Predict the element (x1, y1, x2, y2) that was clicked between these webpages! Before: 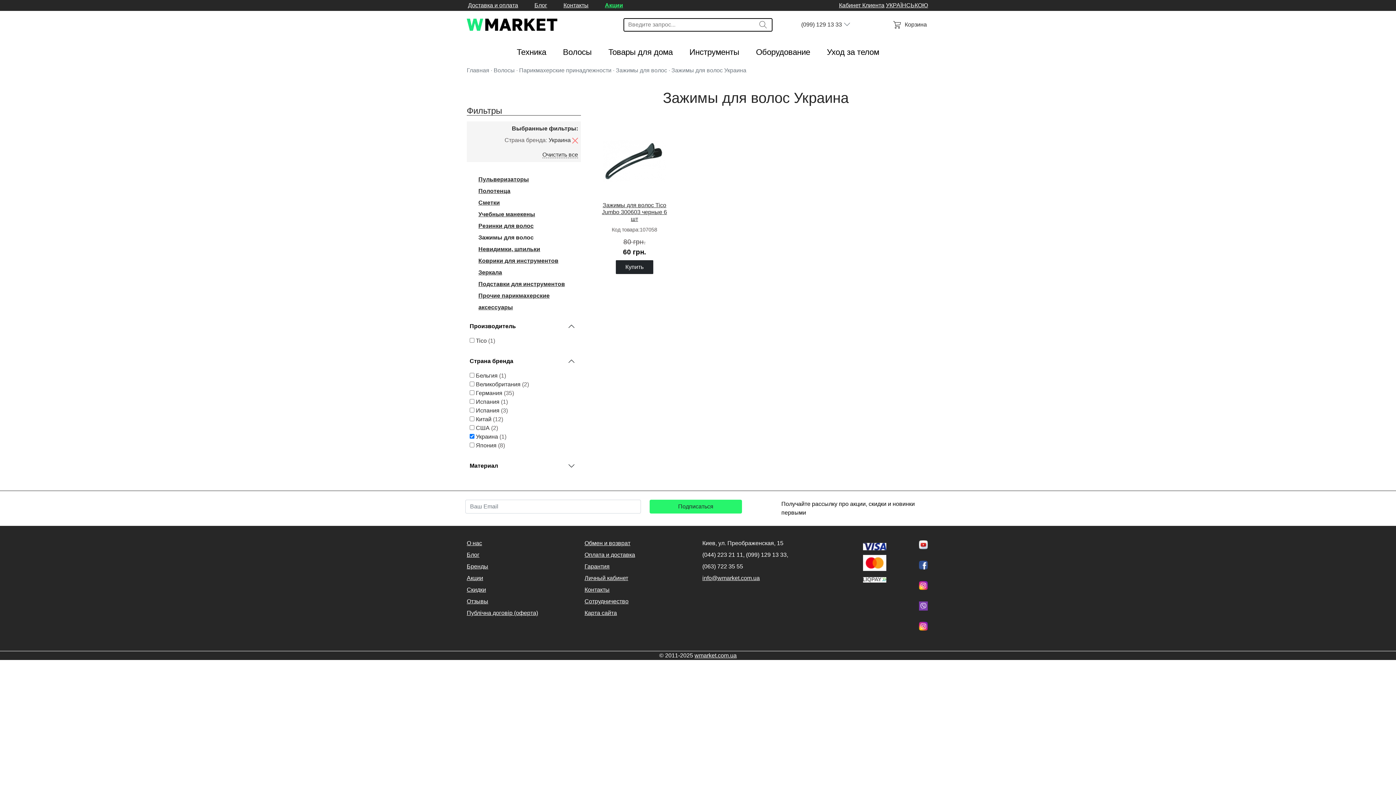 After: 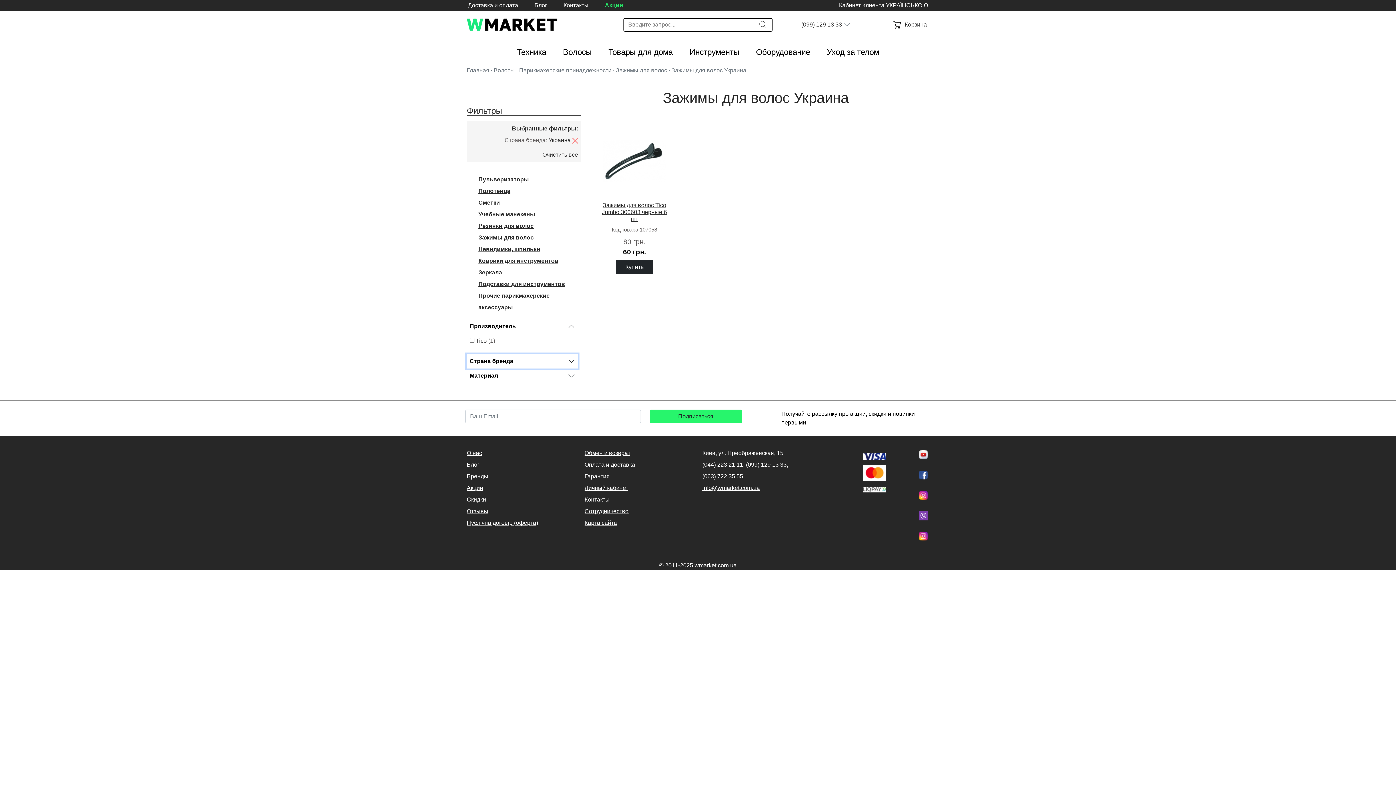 Action: label: Страна бренда bbox: (466, 354, 578, 368)